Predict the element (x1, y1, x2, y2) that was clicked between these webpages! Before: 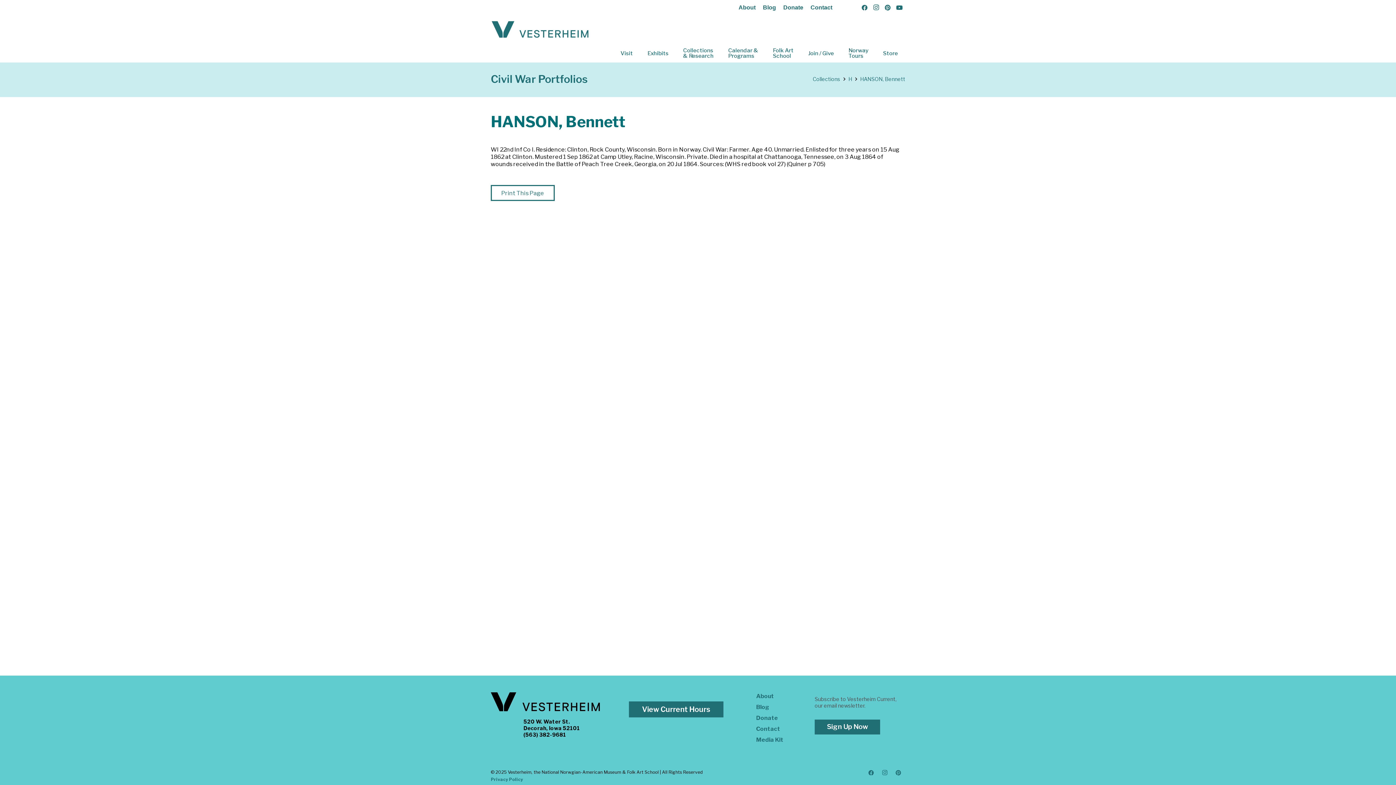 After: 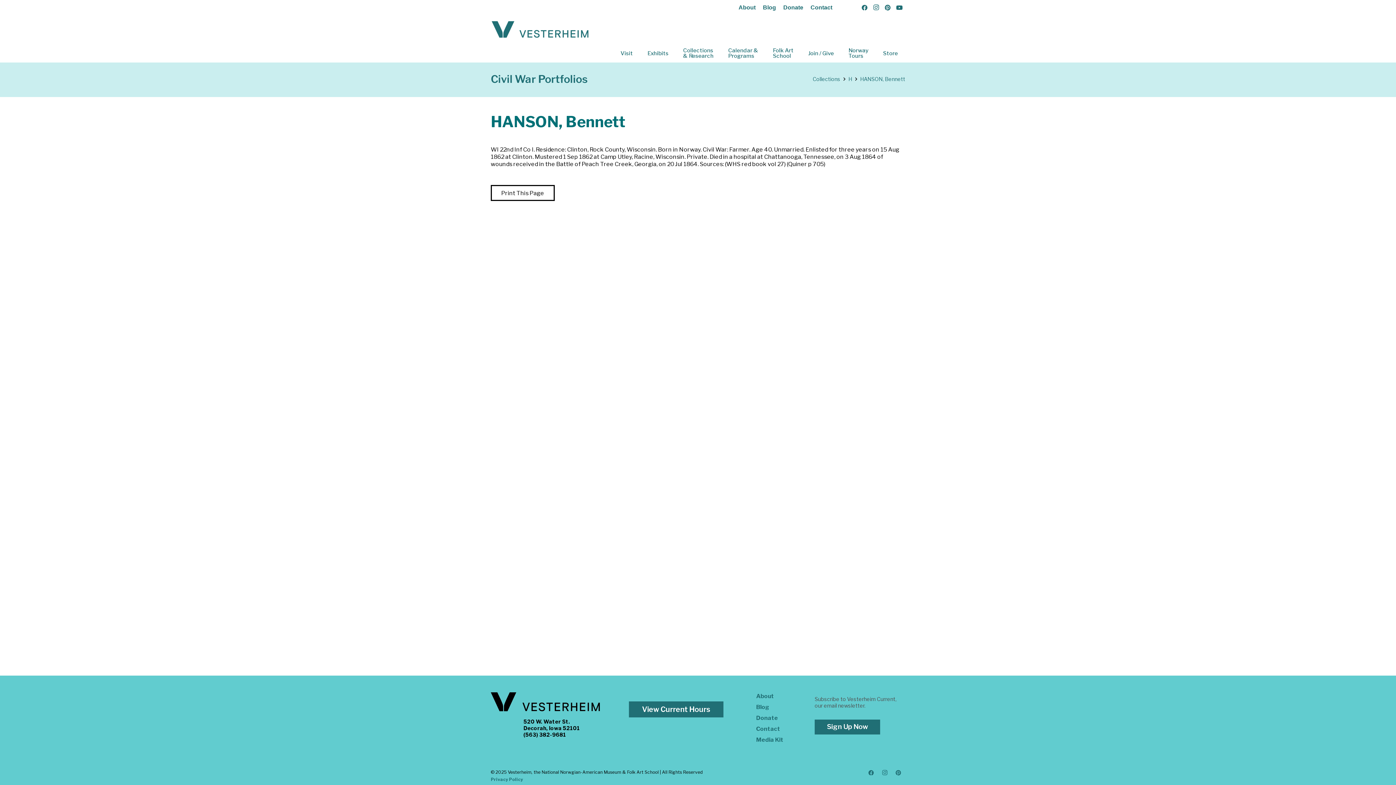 Action: bbox: (490, 185, 554, 201) label: Print This Page